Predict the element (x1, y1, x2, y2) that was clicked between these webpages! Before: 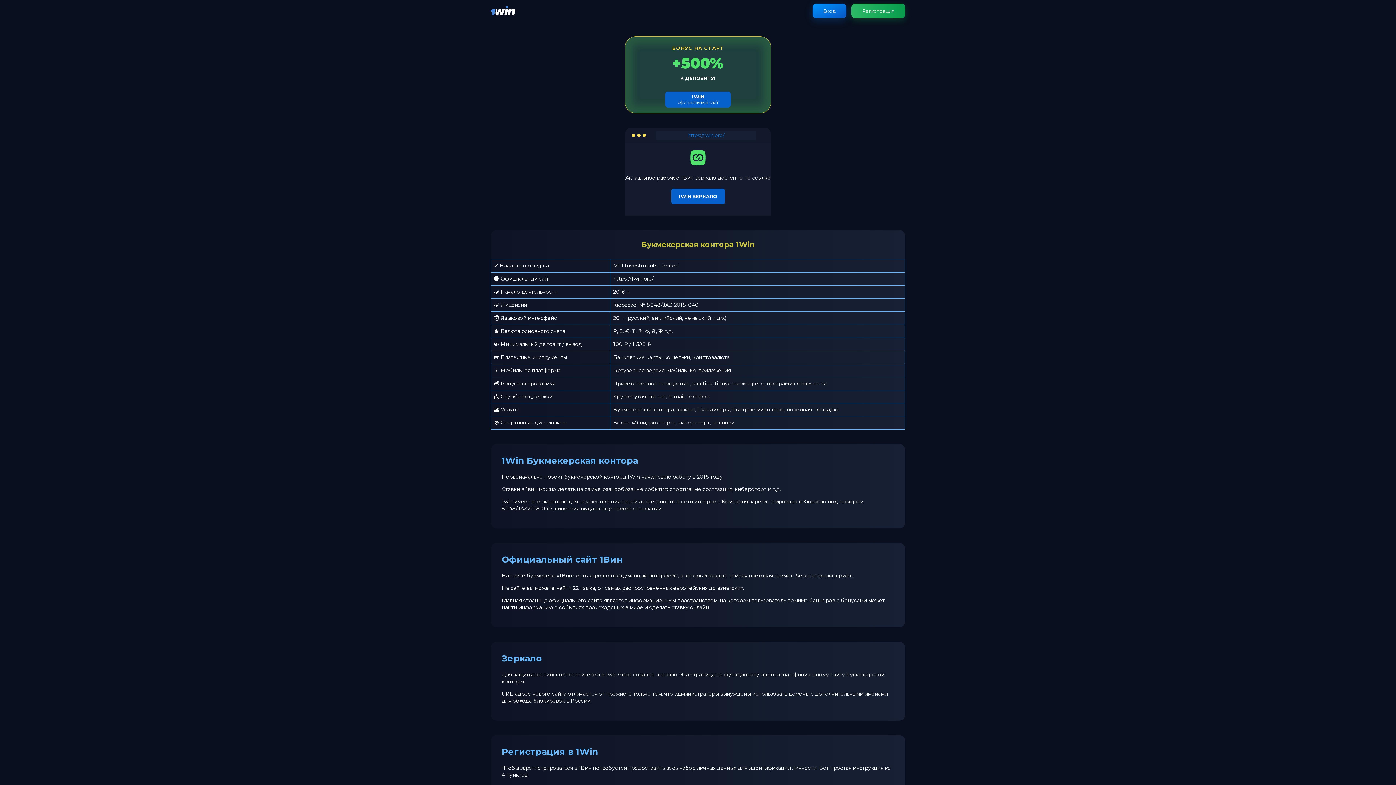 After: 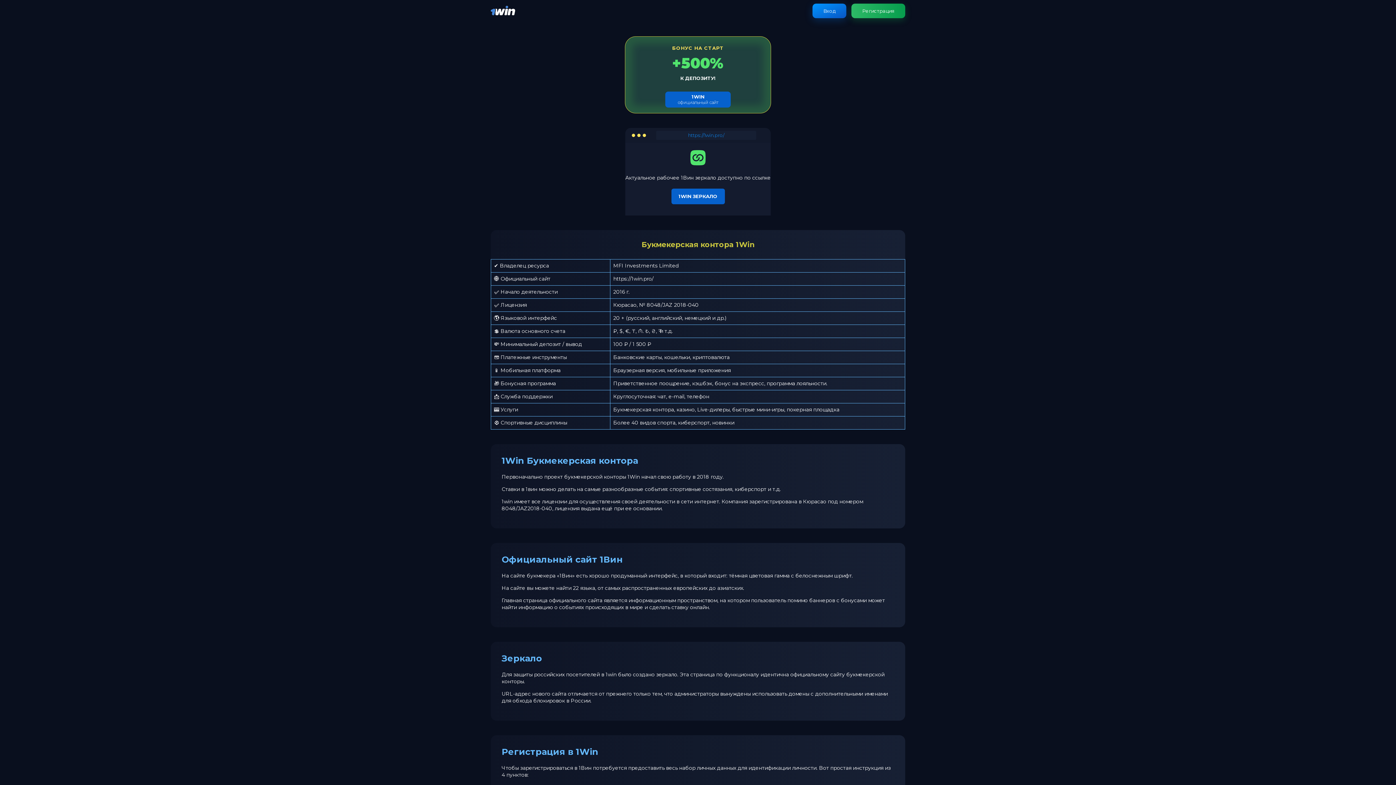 Action: bbox: (490, 11, 515, 18)